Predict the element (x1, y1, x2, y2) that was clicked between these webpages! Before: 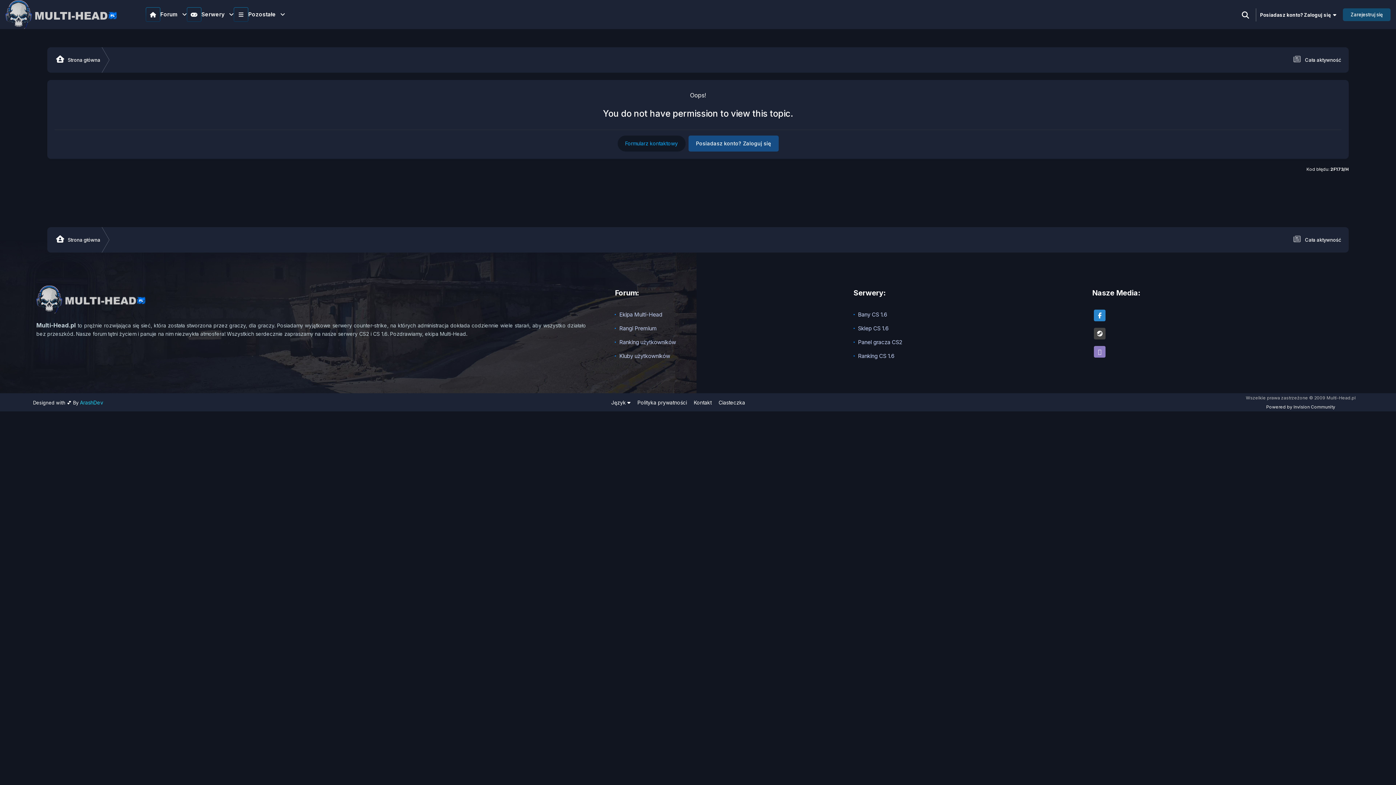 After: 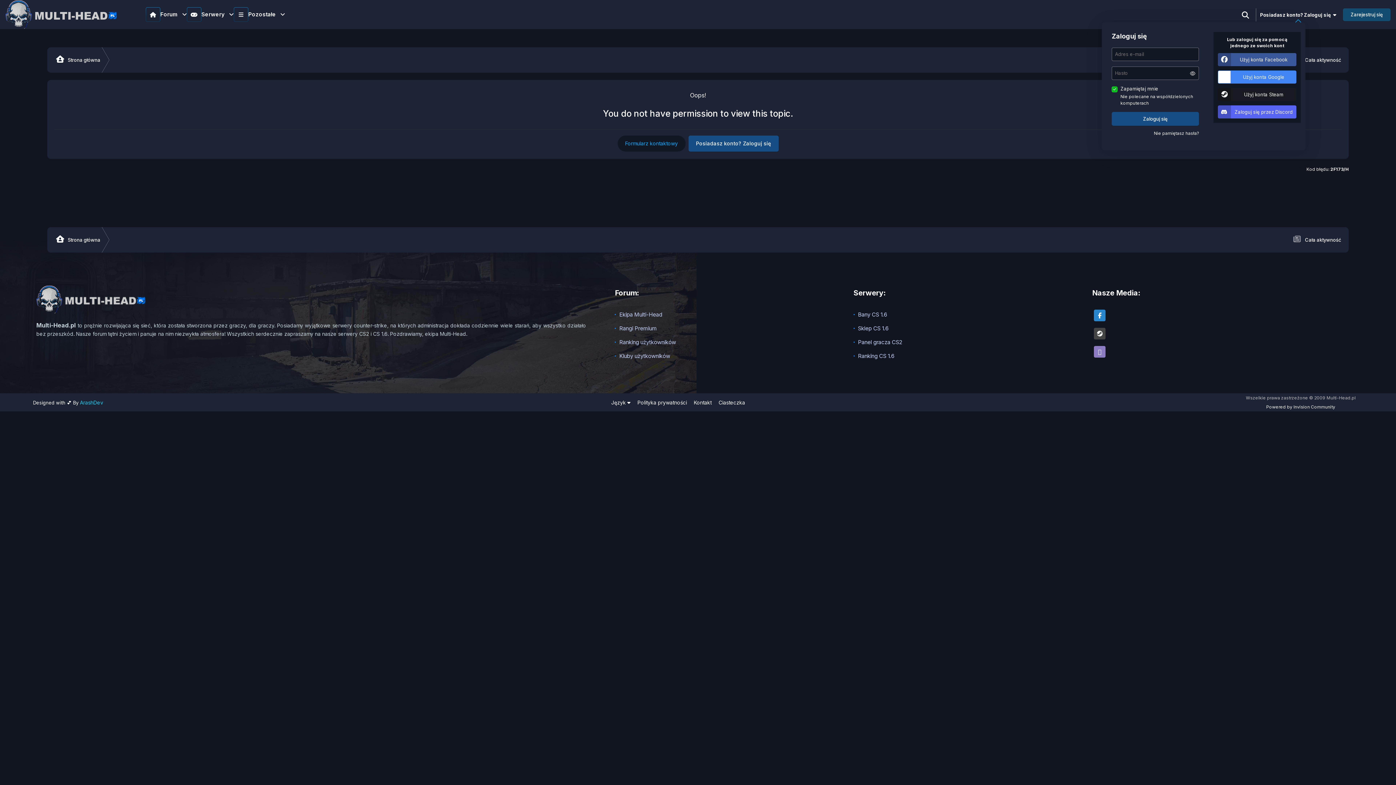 Action: bbox: (1256, 11, 1336, 17) label: Posiadasz konto? Zaloguj się  